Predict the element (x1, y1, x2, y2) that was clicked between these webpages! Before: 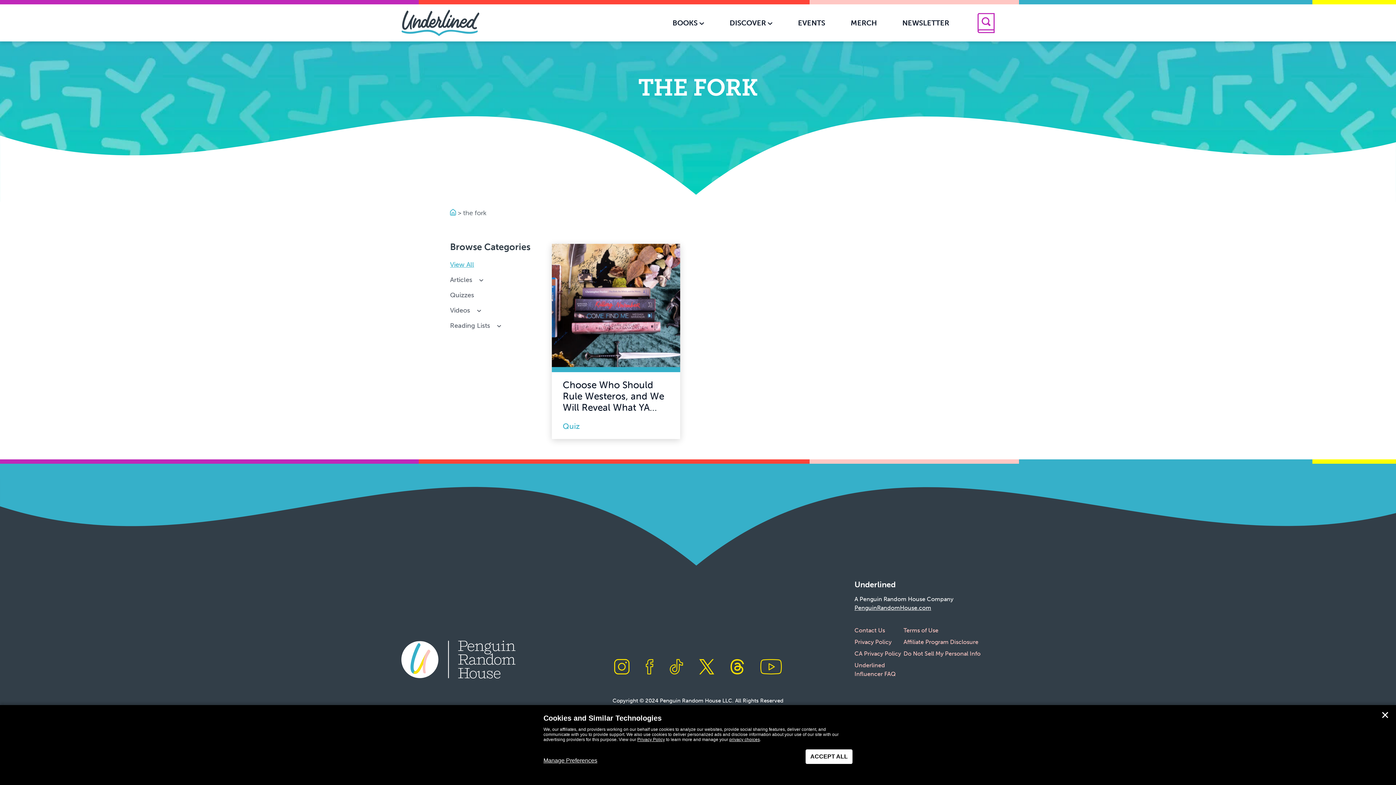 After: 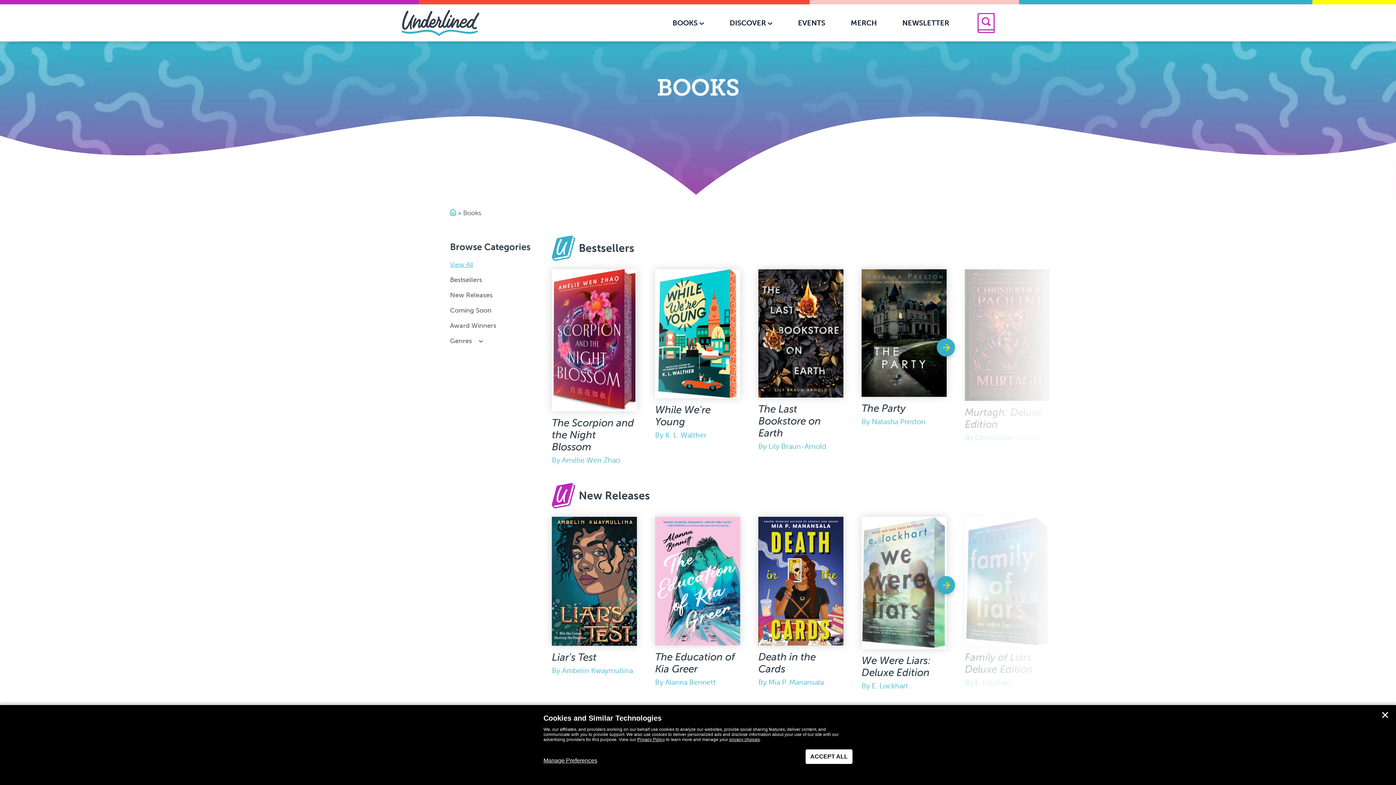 Action: bbox: (665, 13, 711, 32) label: BOOKS